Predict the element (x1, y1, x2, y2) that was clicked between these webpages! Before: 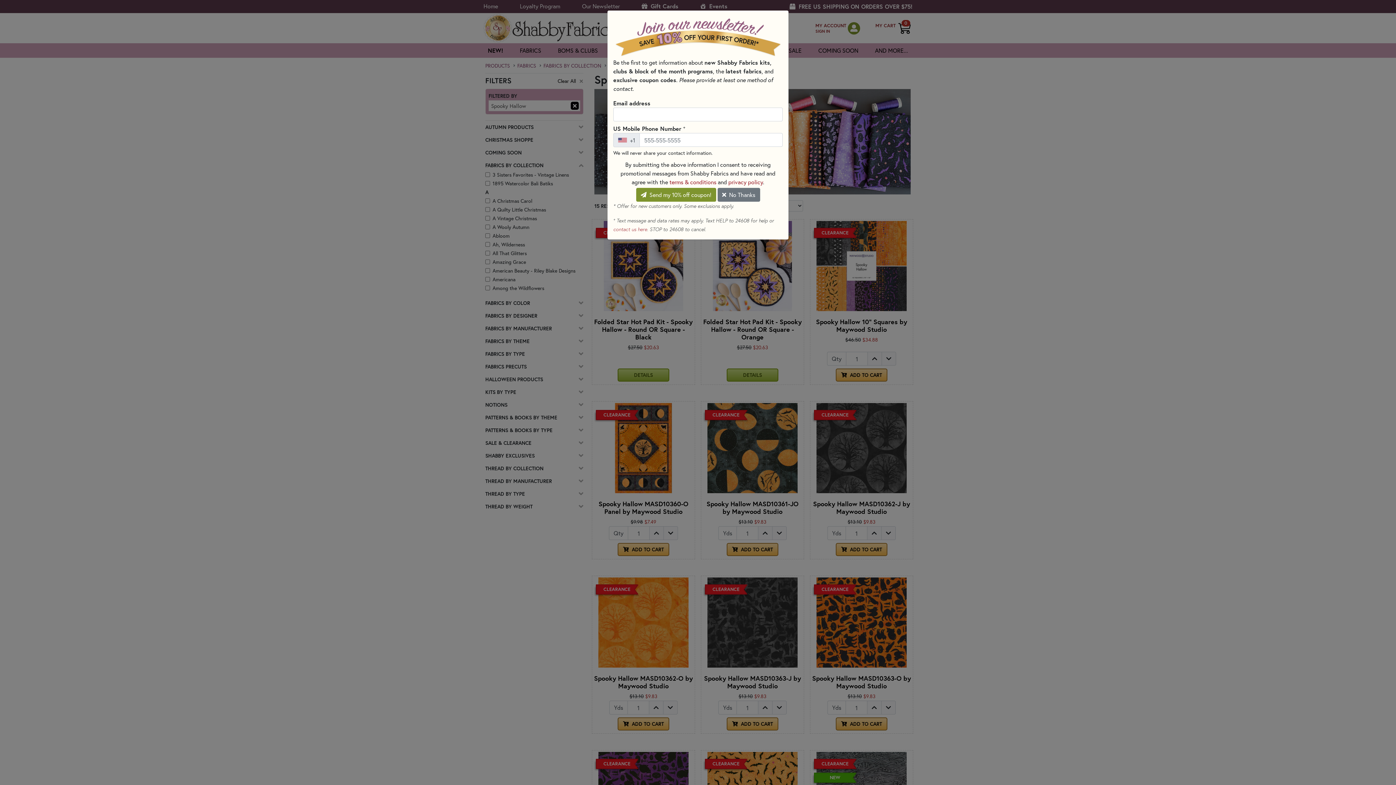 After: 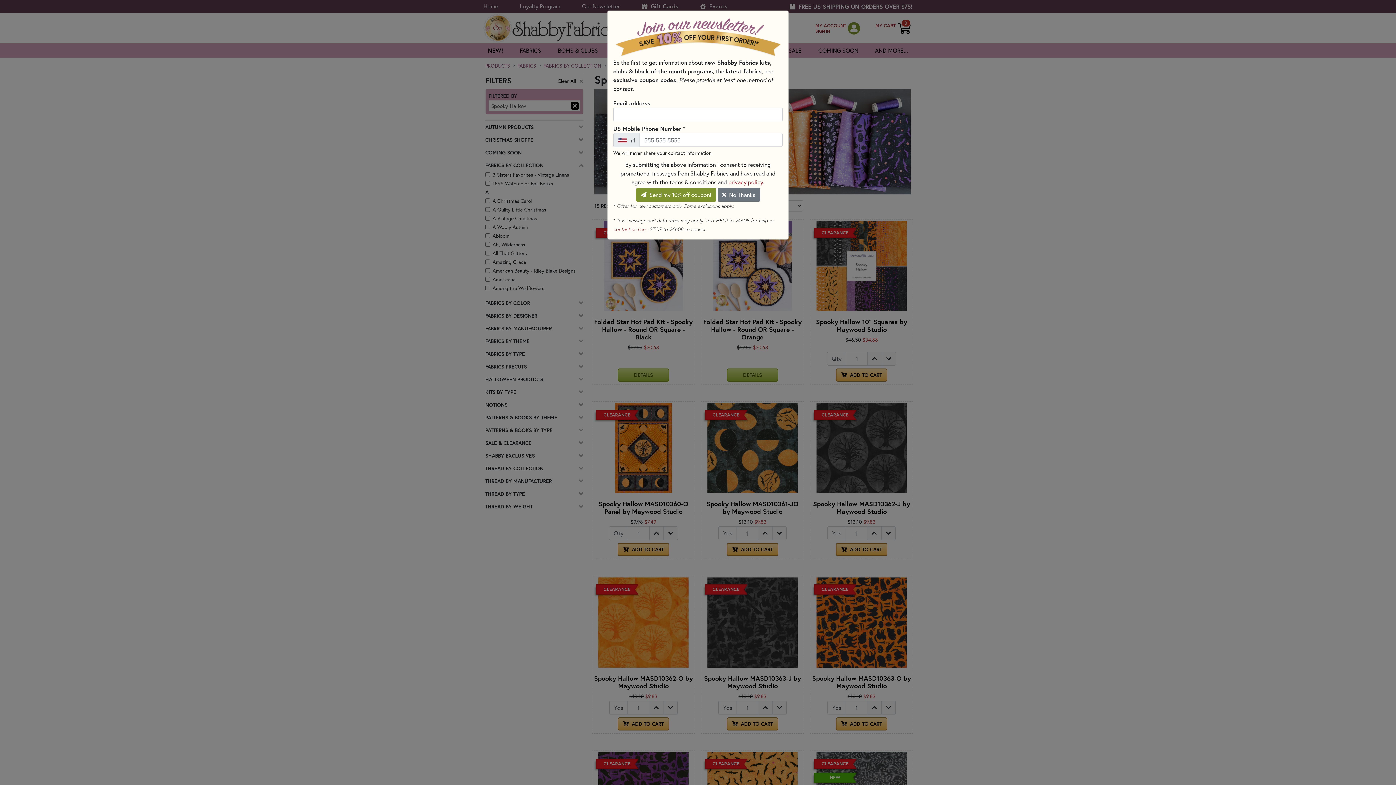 Action: label: terms & conditions bbox: (669, 178, 716, 185)